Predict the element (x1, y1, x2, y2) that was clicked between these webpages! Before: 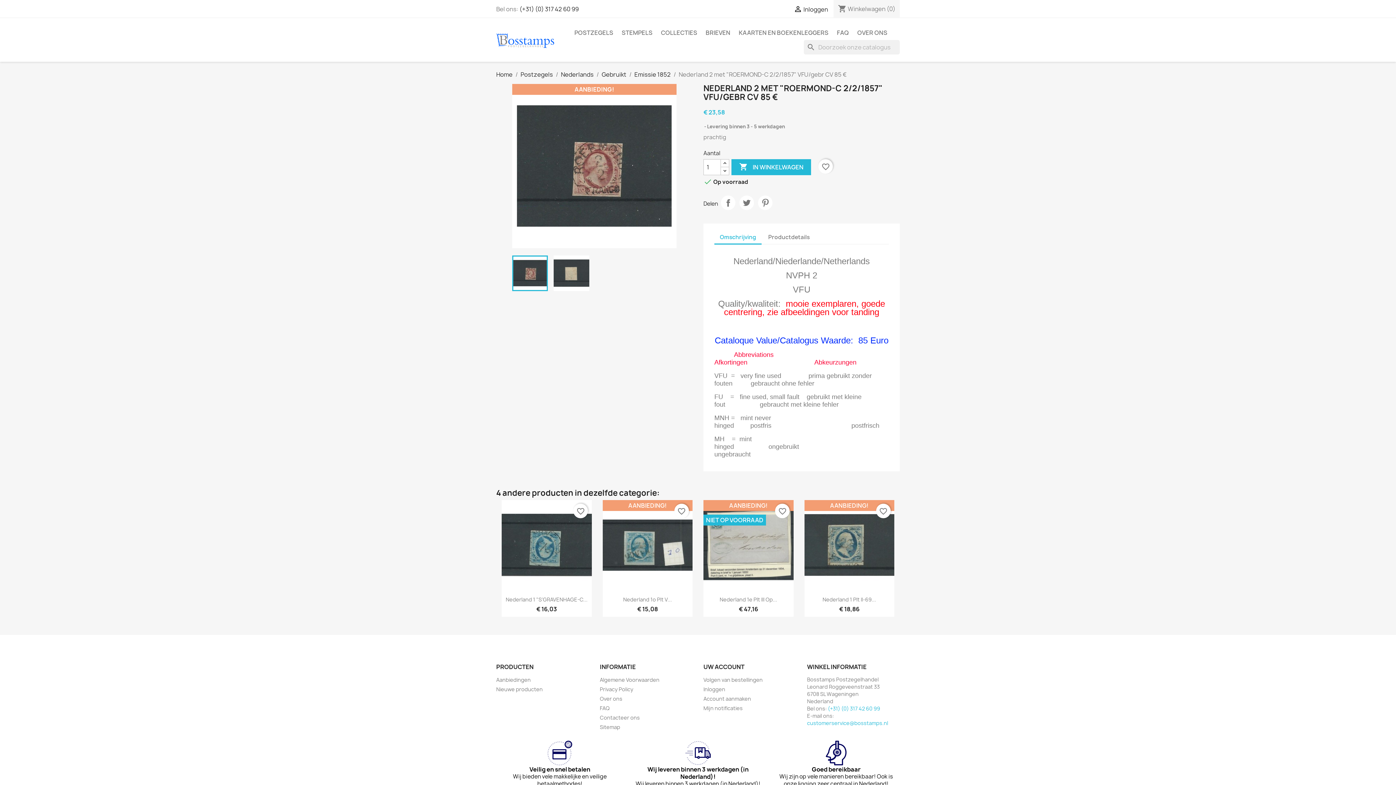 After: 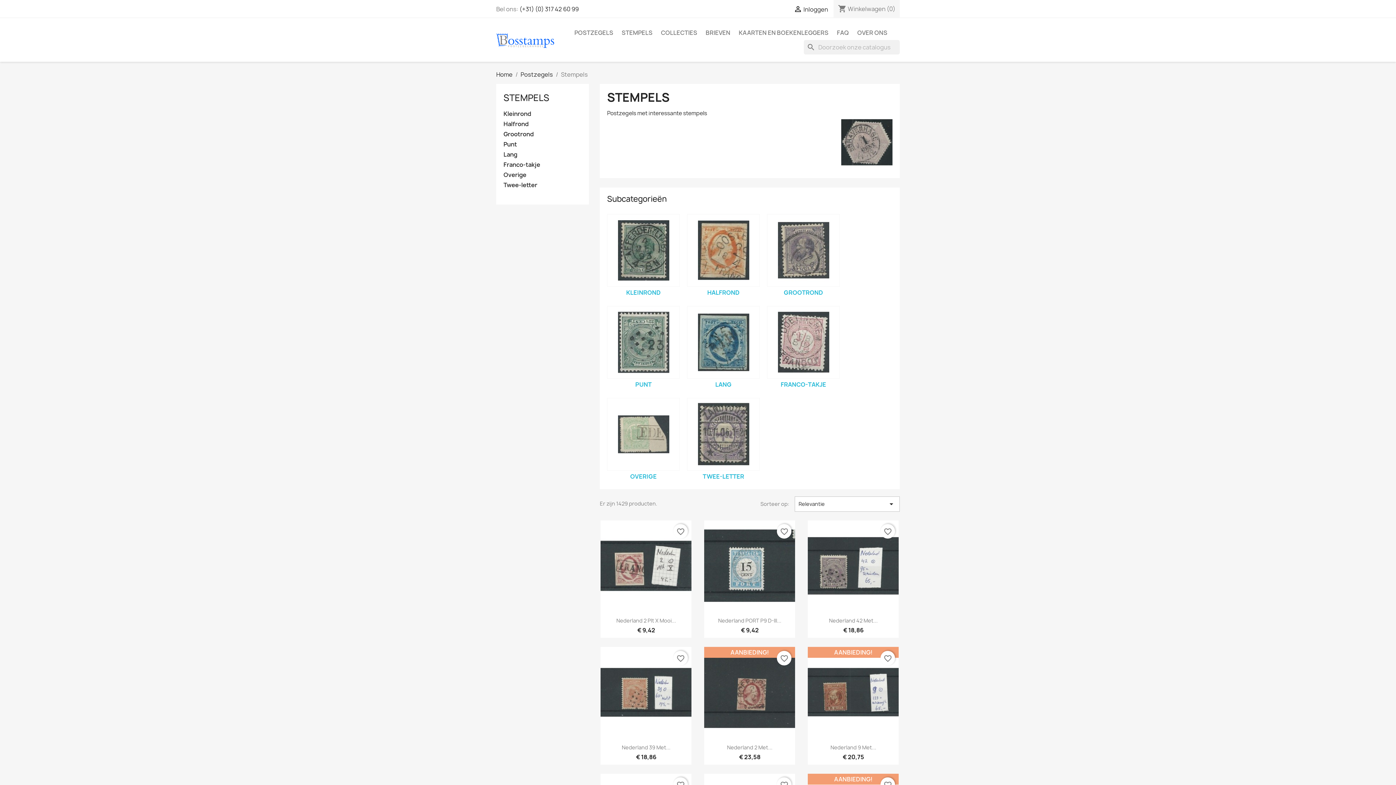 Action: label: STEMPELS bbox: (618, 25, 656, 40)